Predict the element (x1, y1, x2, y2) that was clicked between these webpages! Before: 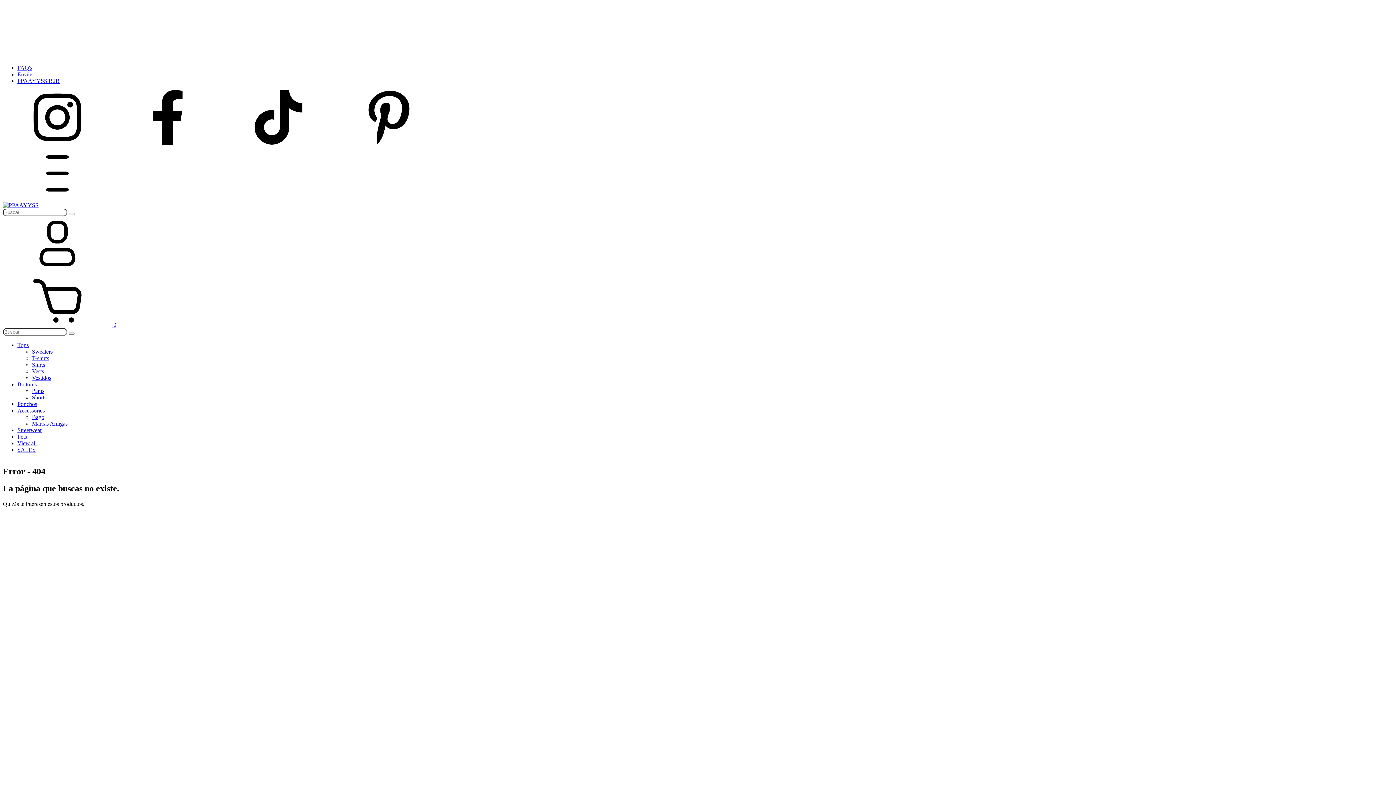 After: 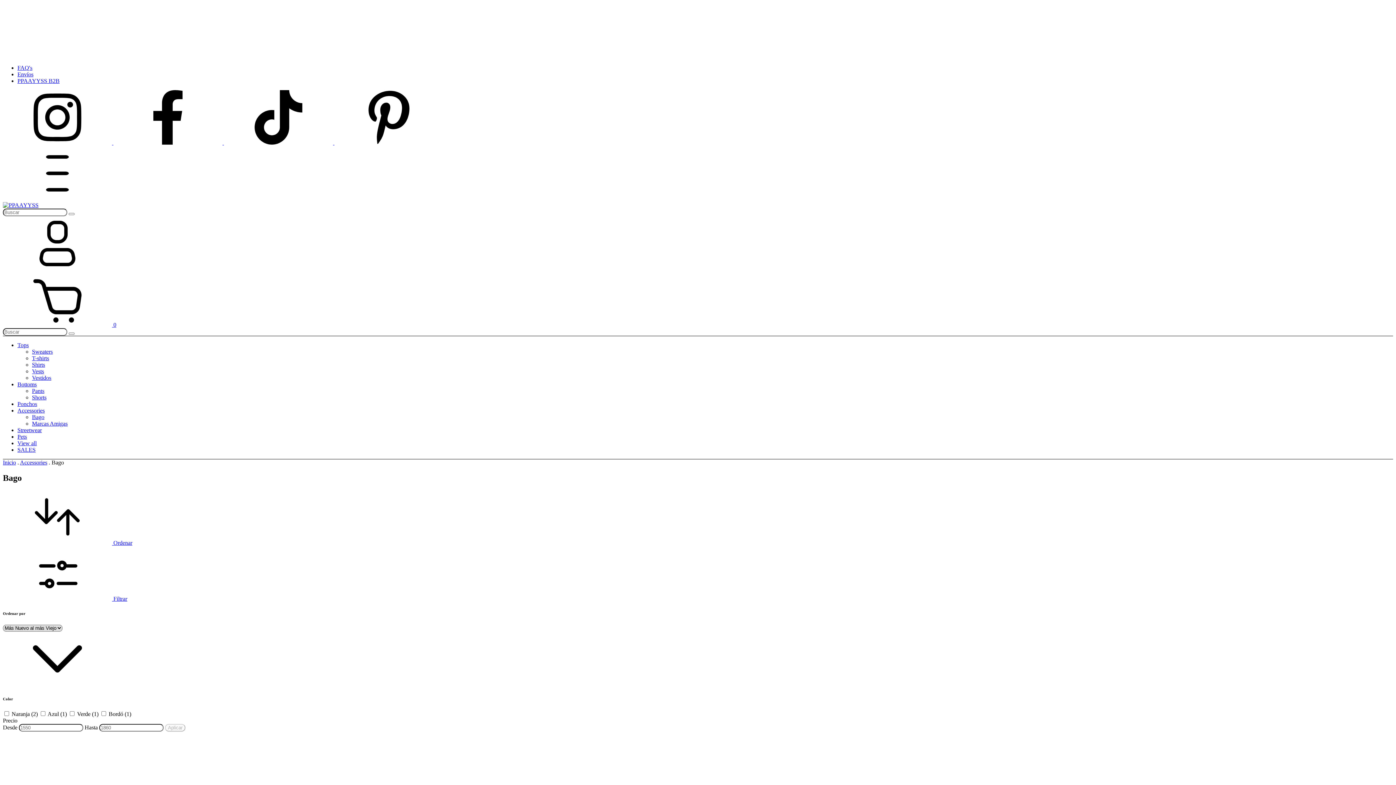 Action: bbox: (32, 414, 44, 420) label: Bago